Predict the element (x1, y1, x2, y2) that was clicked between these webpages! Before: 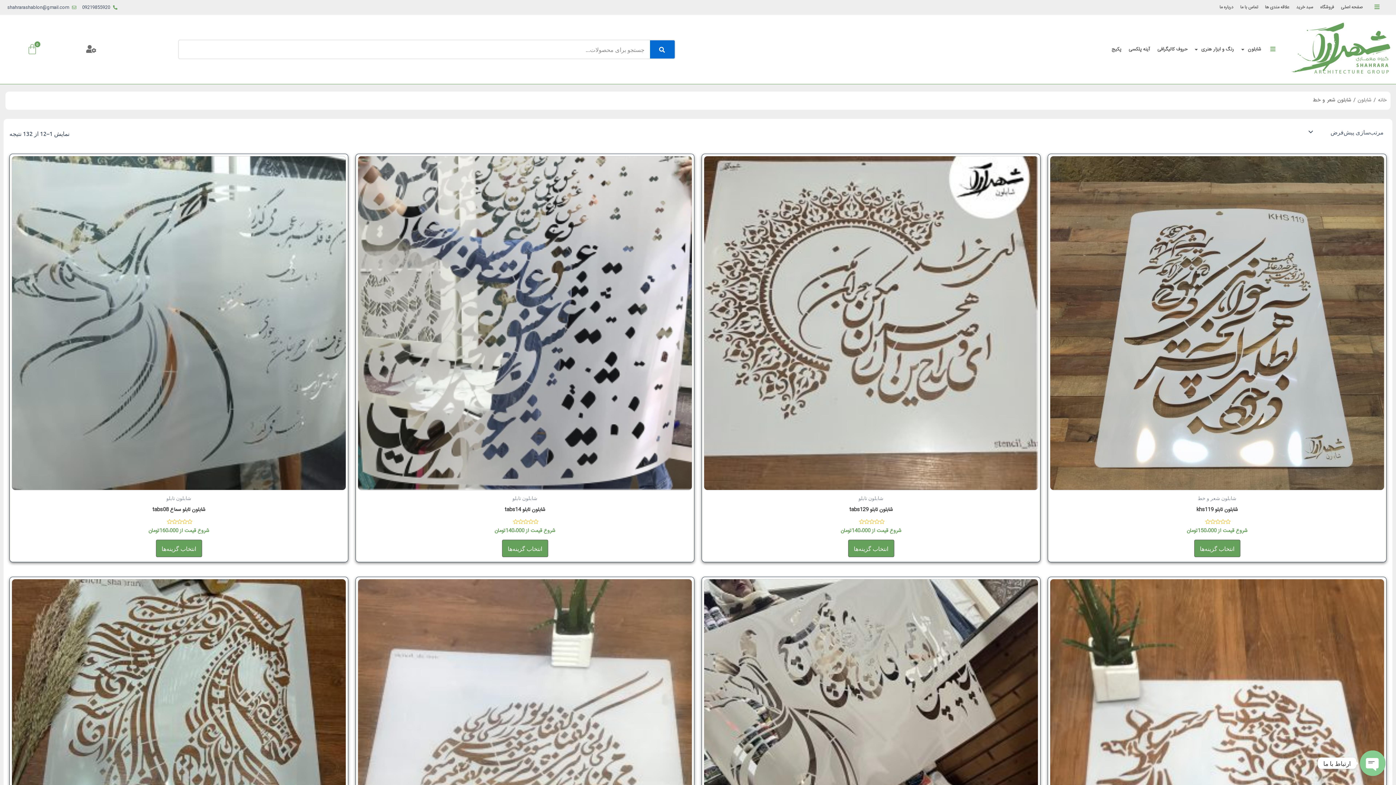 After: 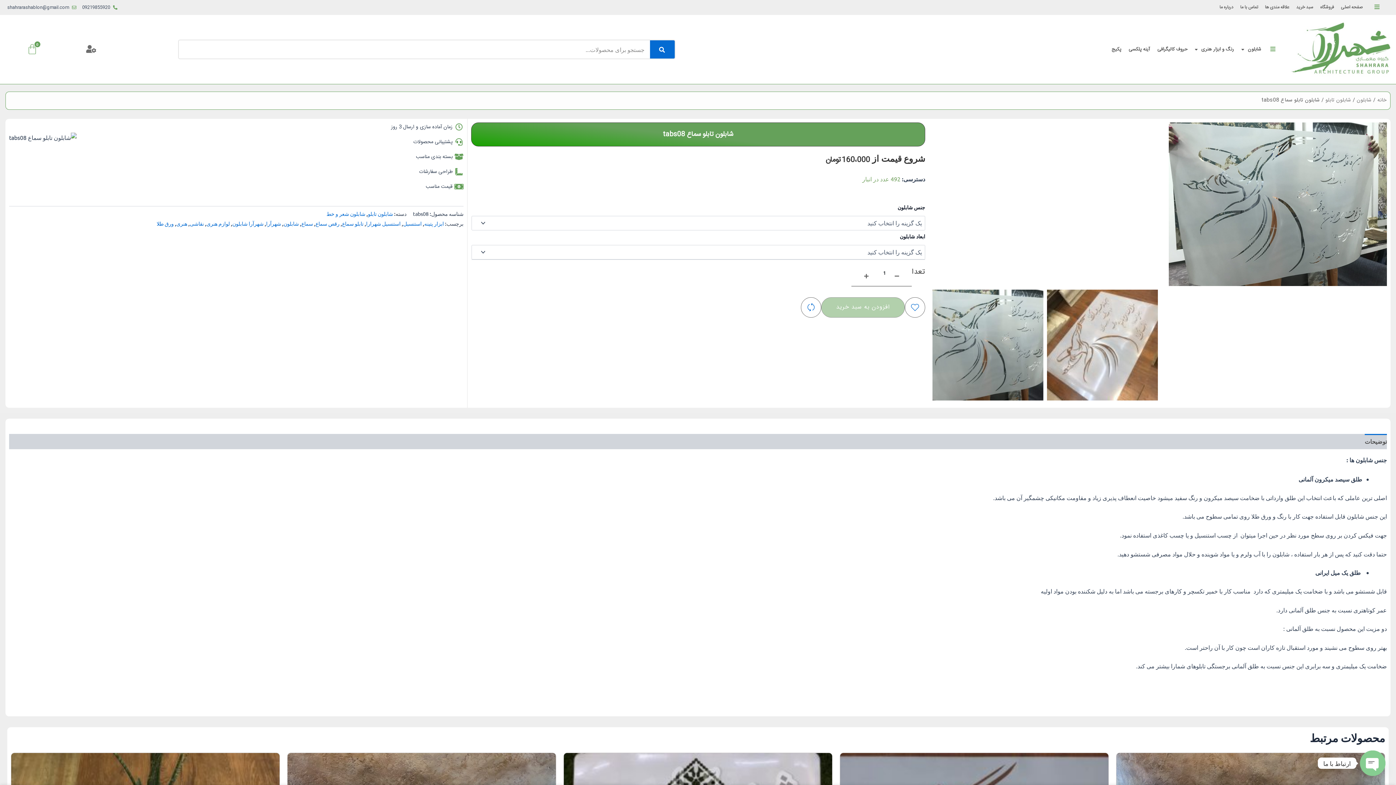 Action: bbox: (155, 540, 202, 557) label: انتخاب گزینه‌ها برای “شابلون تابلو سماع tabs08”